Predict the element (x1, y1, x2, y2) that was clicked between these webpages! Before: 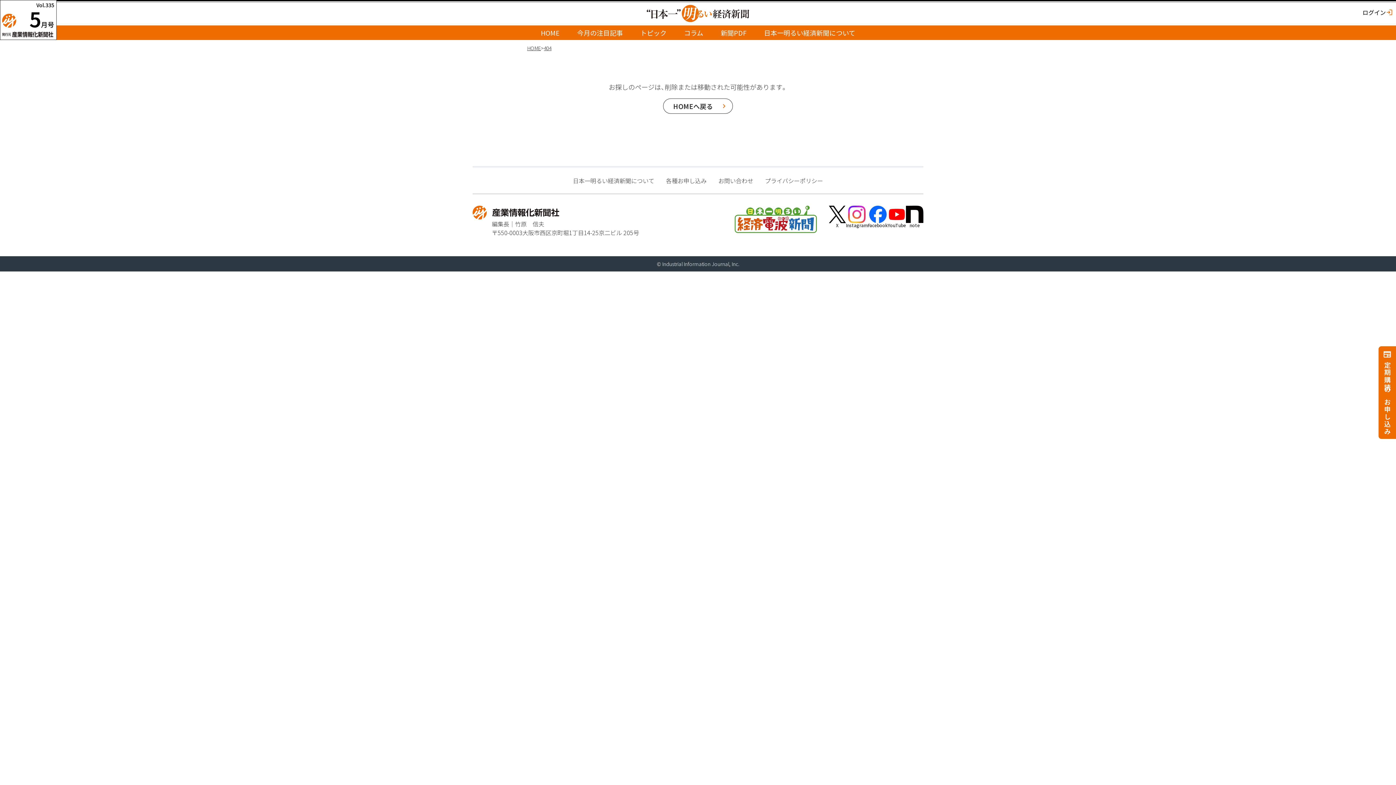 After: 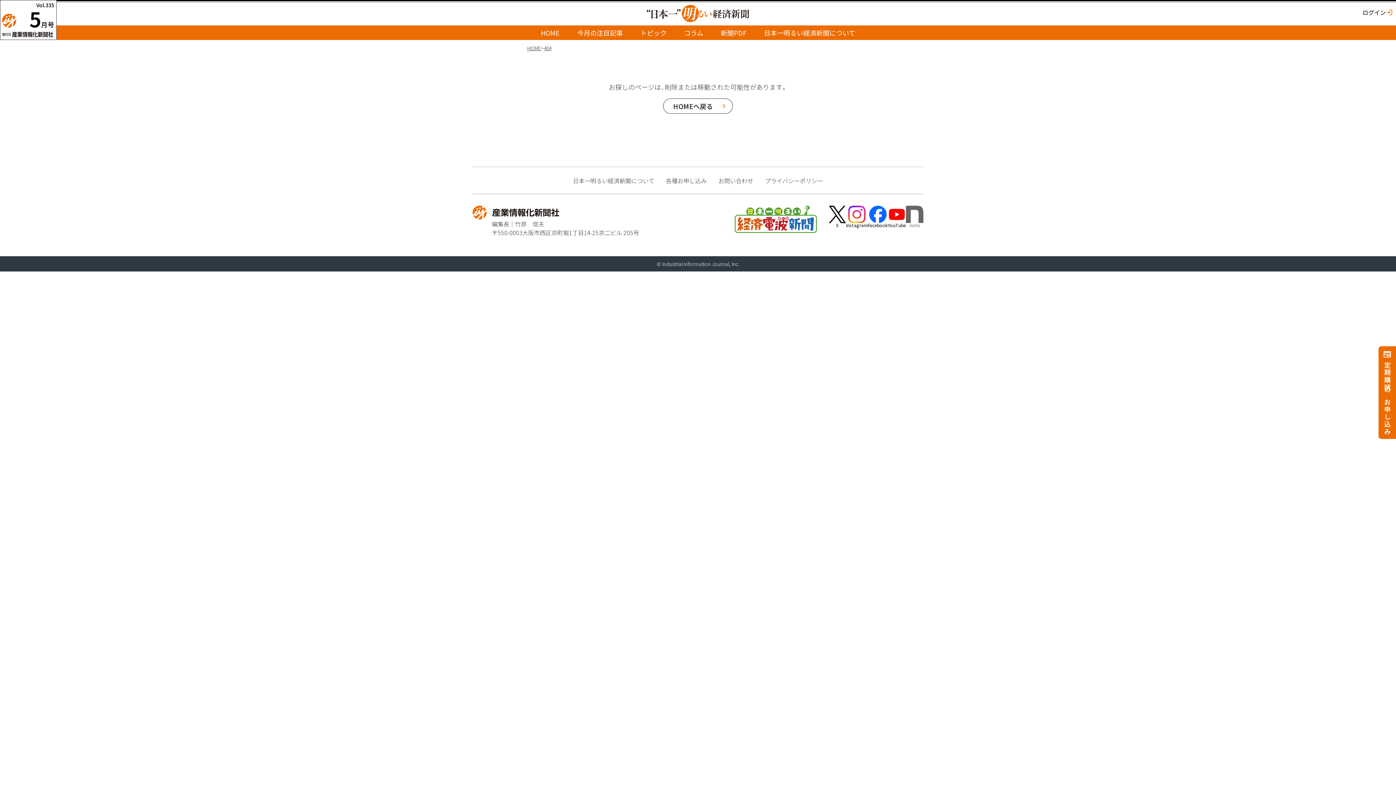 Action: label: note bbox: (906, 205, 923, 227)